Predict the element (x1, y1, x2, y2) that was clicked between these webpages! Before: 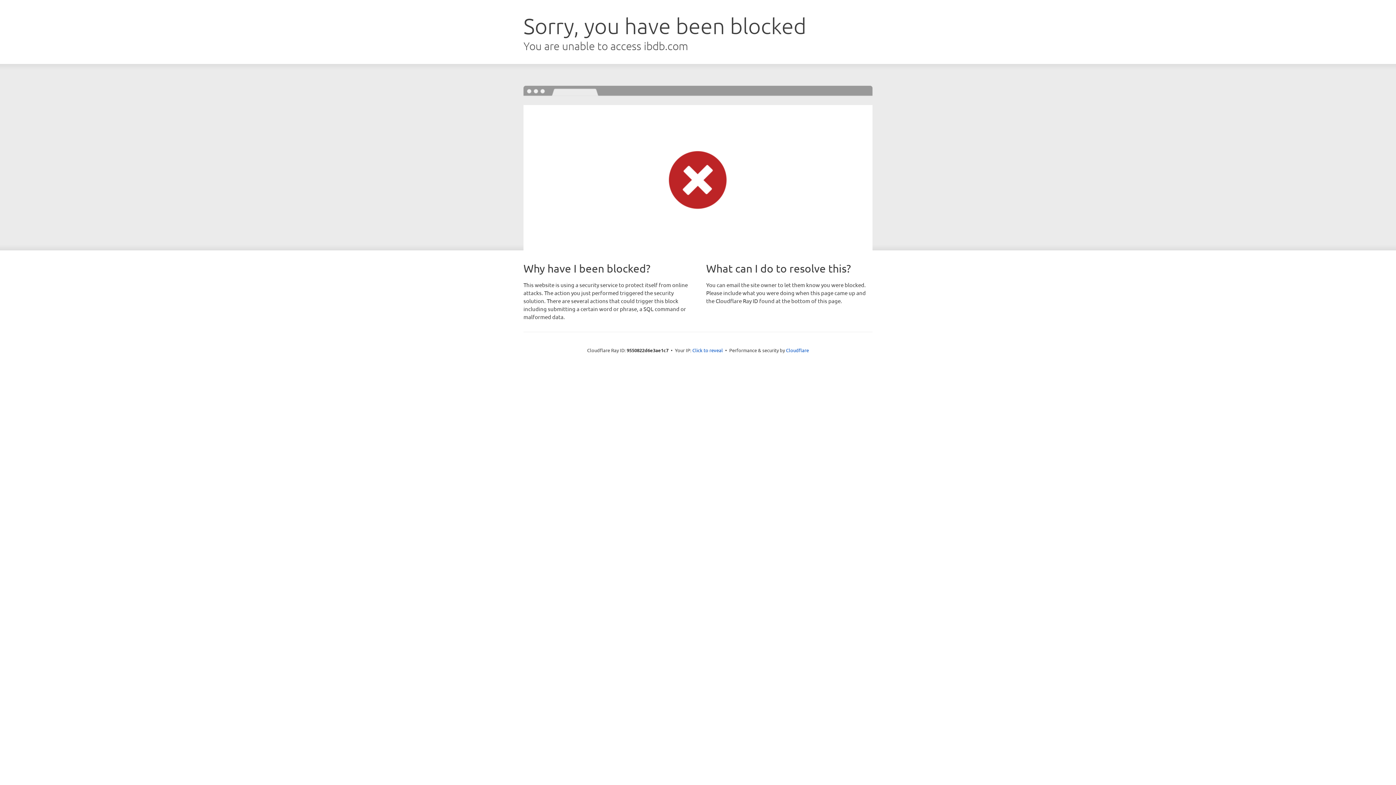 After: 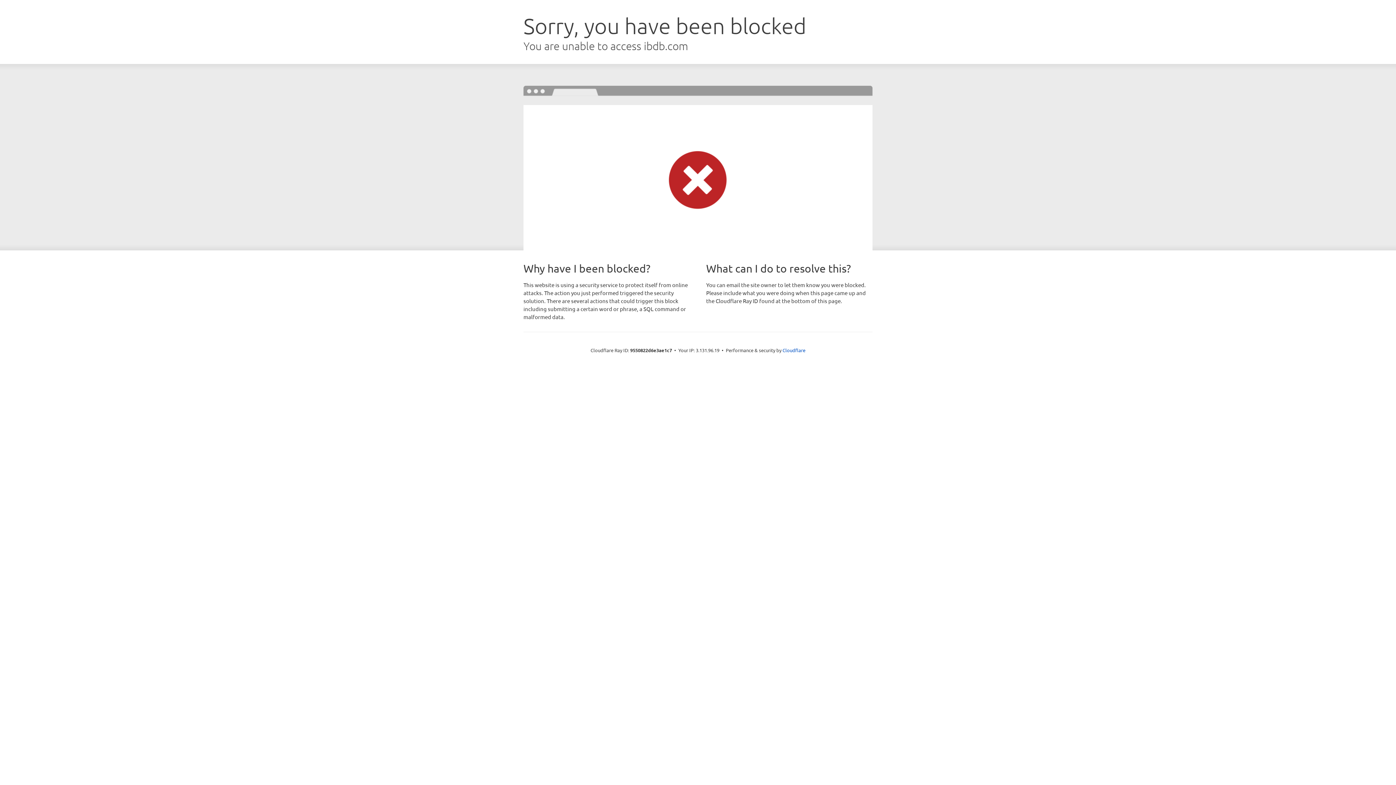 Action: label: Click to reveal bbox: (692, 346, 723, 353)